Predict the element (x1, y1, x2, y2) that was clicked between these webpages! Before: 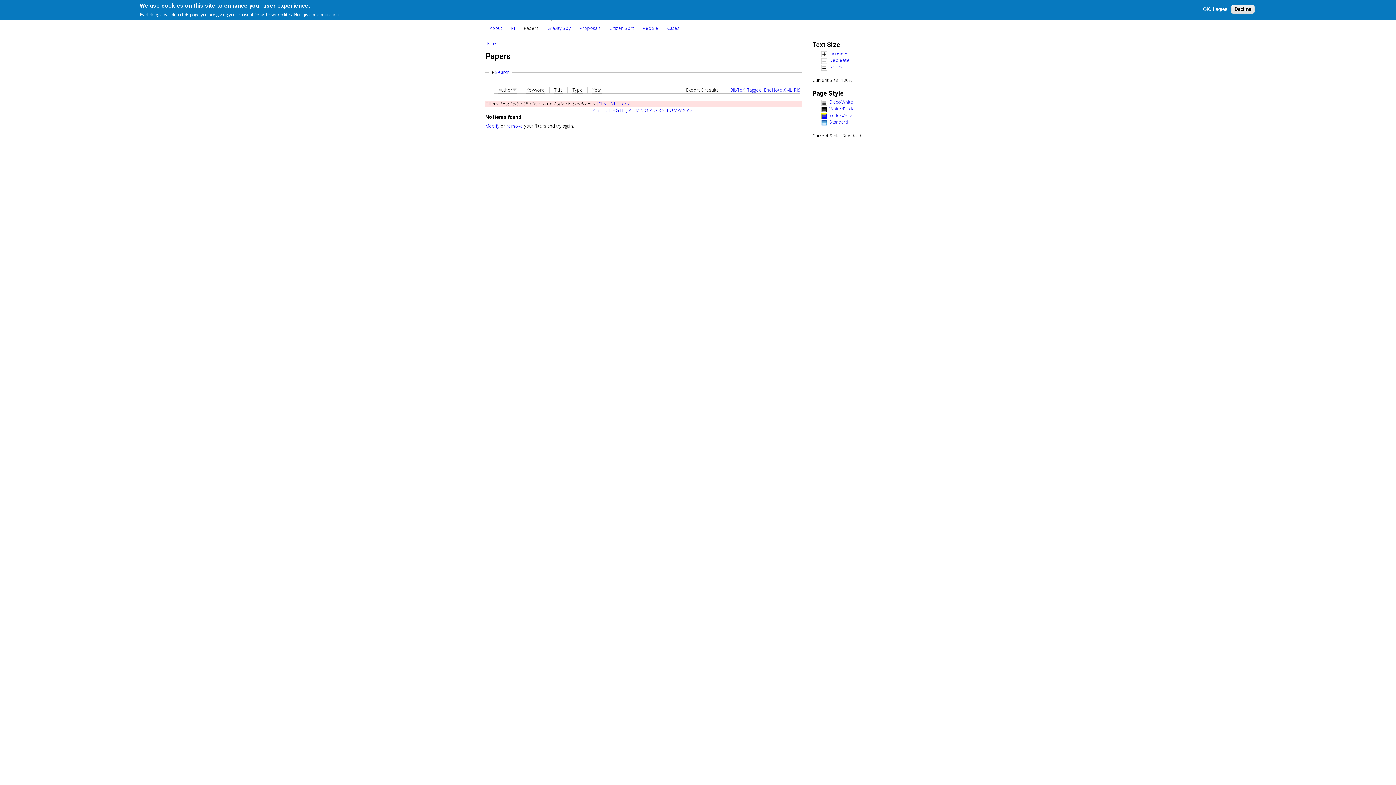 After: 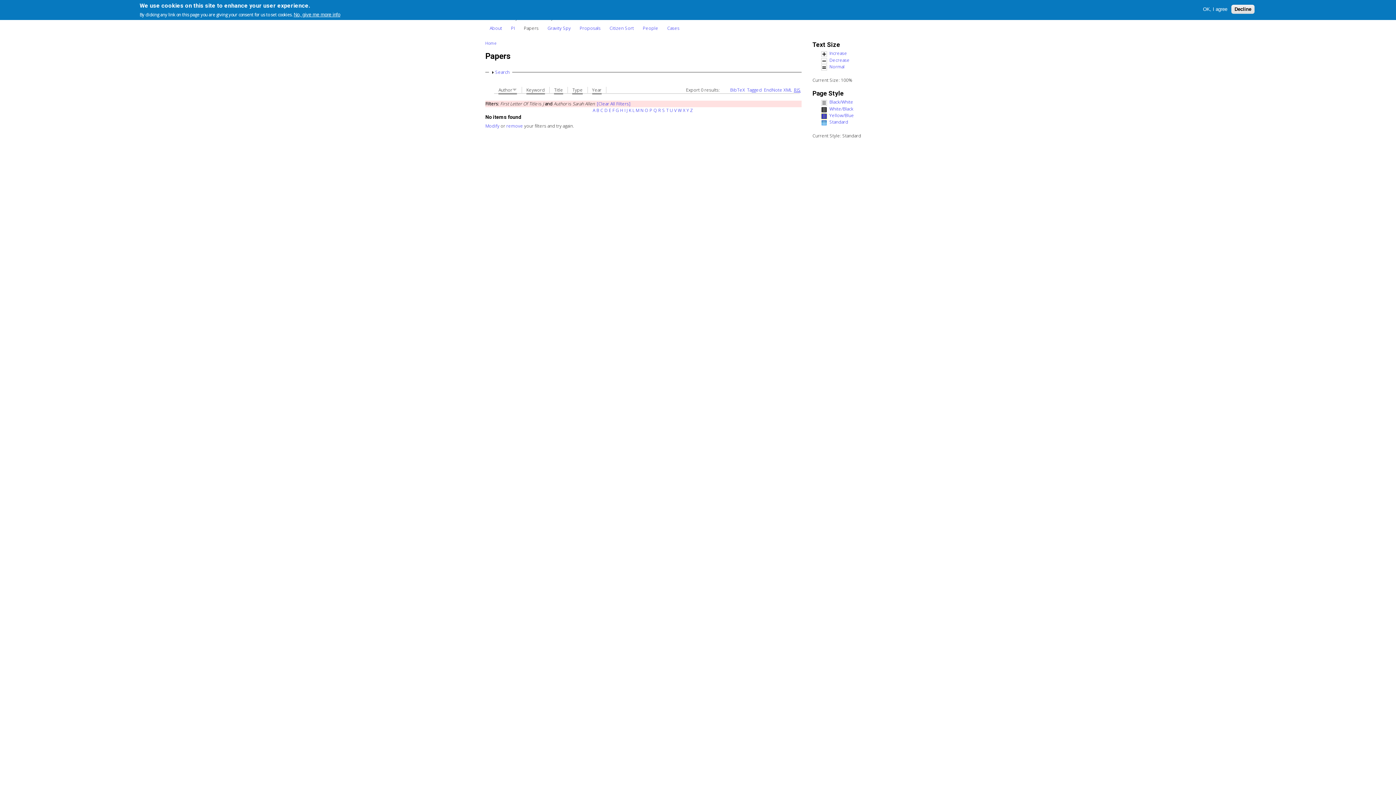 Action: label: RIS bbox: (794, 87, 800, 93)